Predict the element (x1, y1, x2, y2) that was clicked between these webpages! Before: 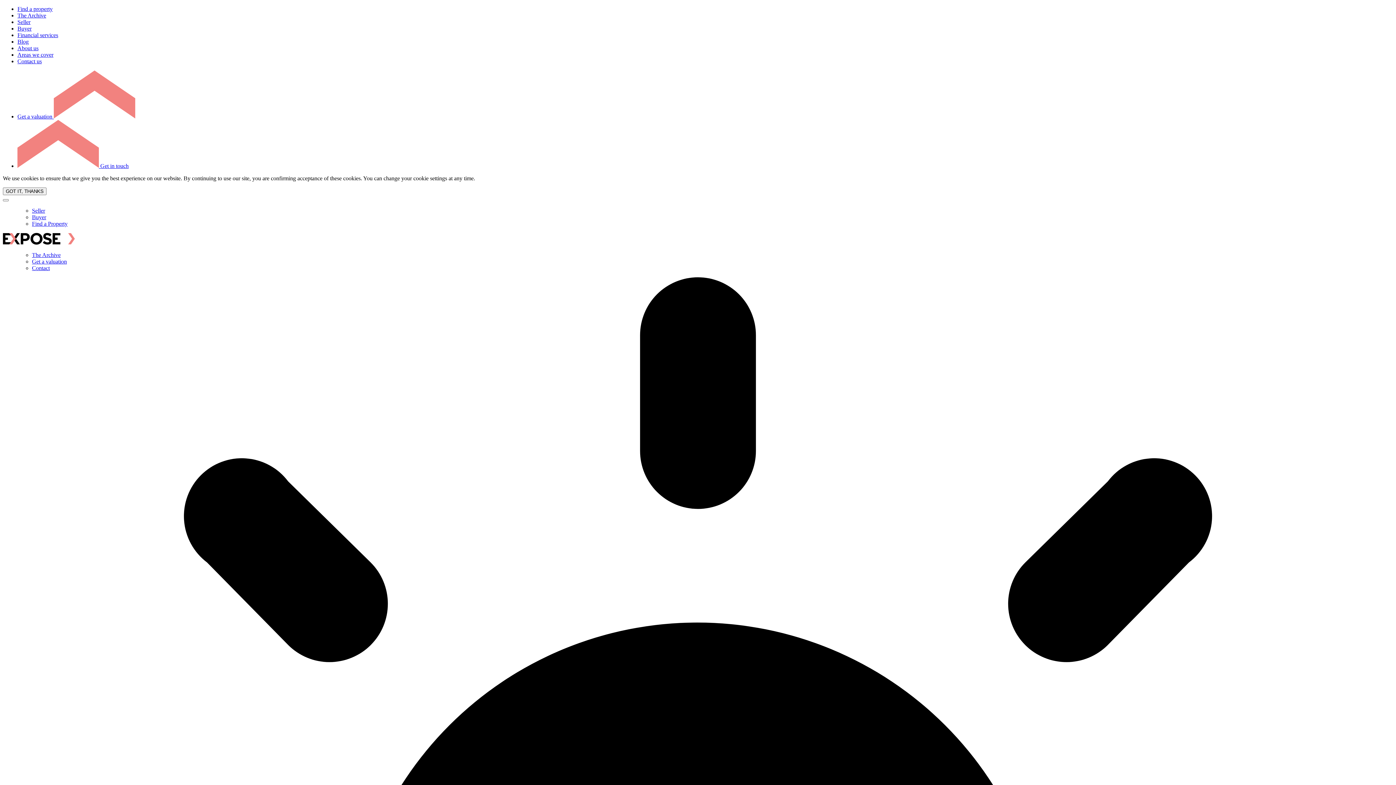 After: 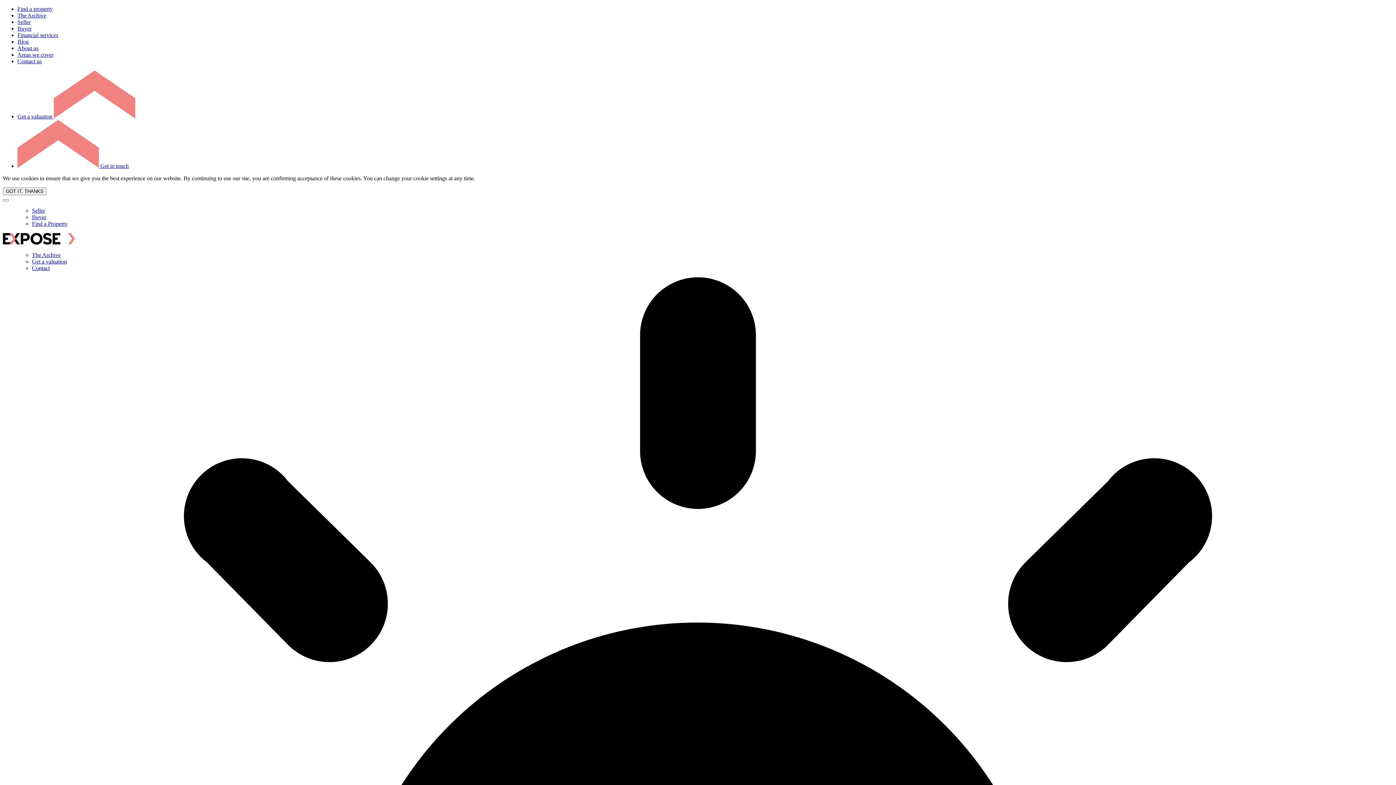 Action: bbox: (17, 38, 28, 44) label: Blog